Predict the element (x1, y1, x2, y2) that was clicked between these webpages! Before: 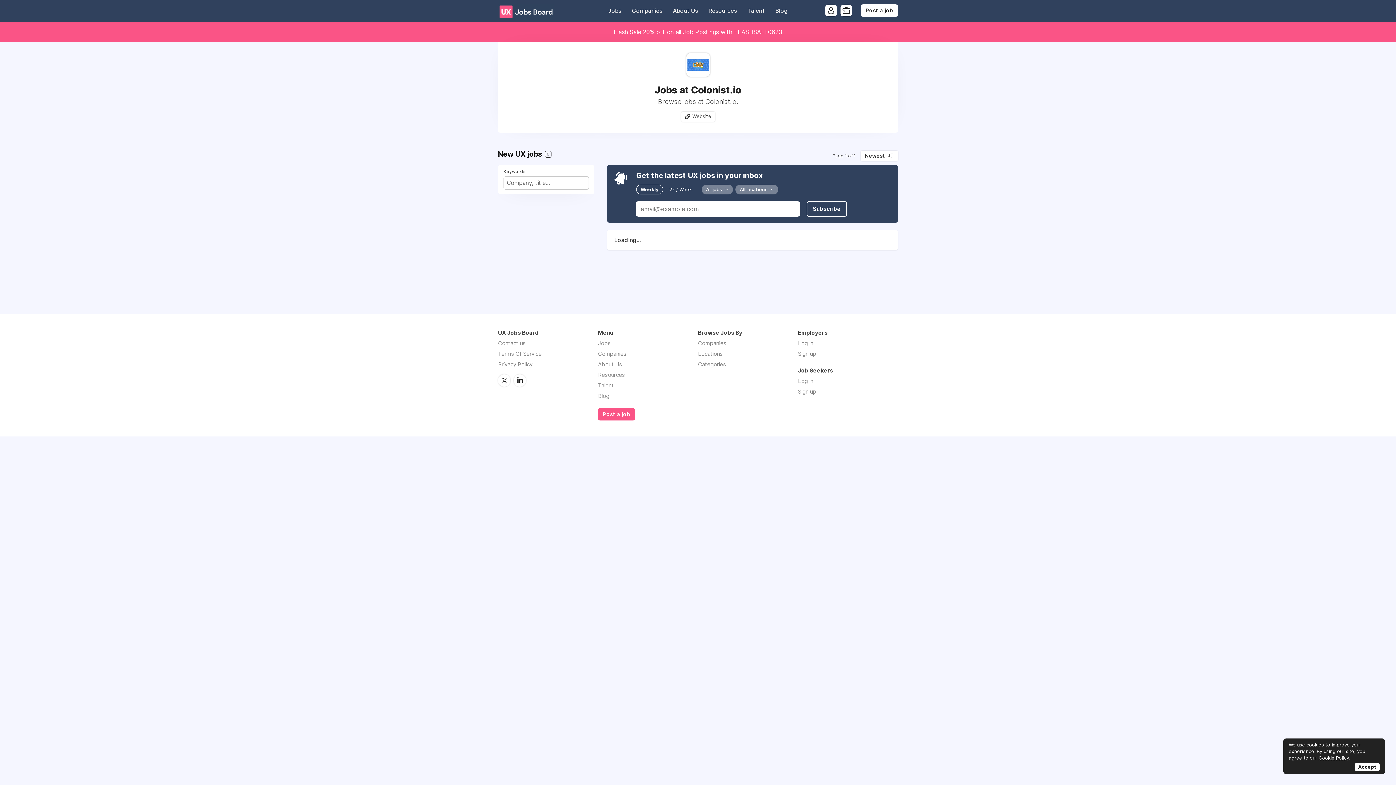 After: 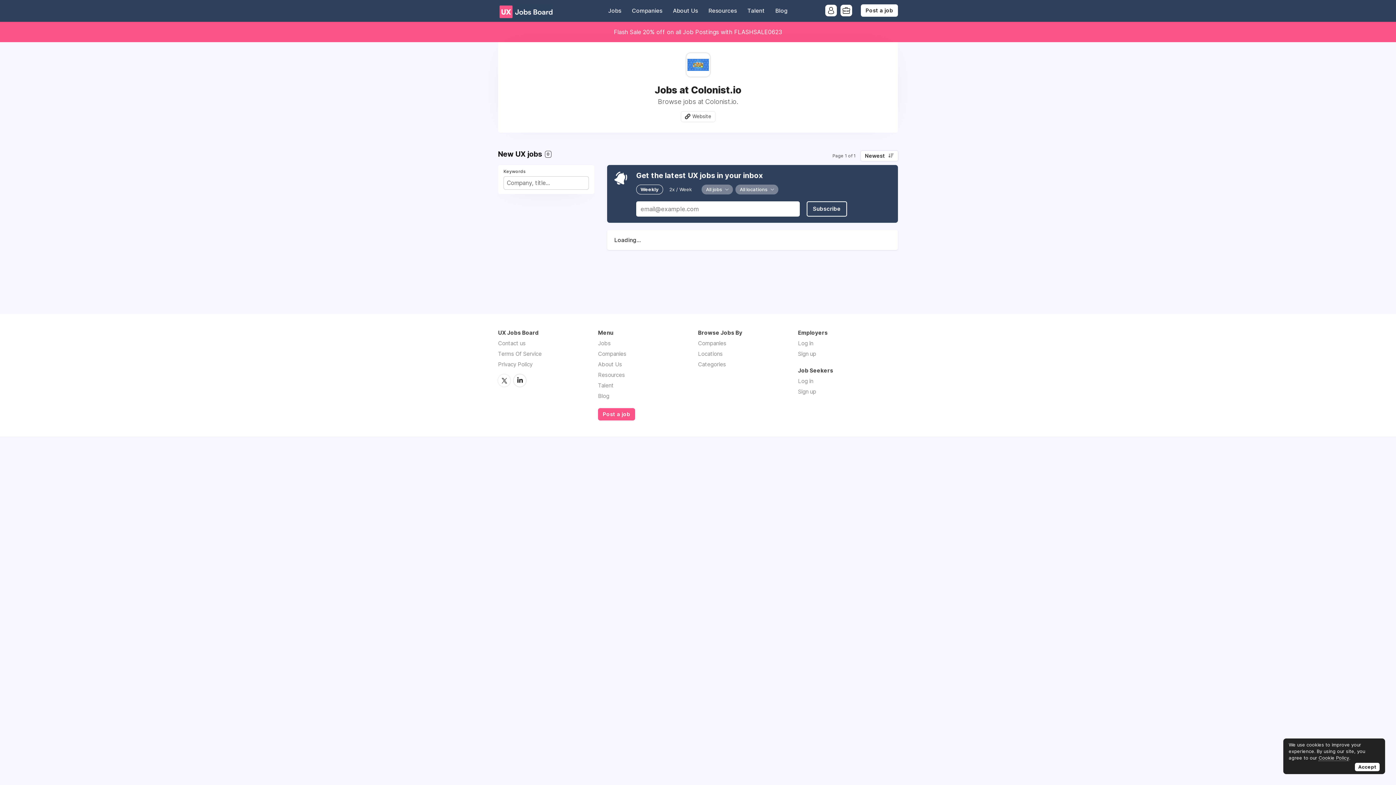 Action: label: LinkedIn bbox: (513, 374, 526, 386)